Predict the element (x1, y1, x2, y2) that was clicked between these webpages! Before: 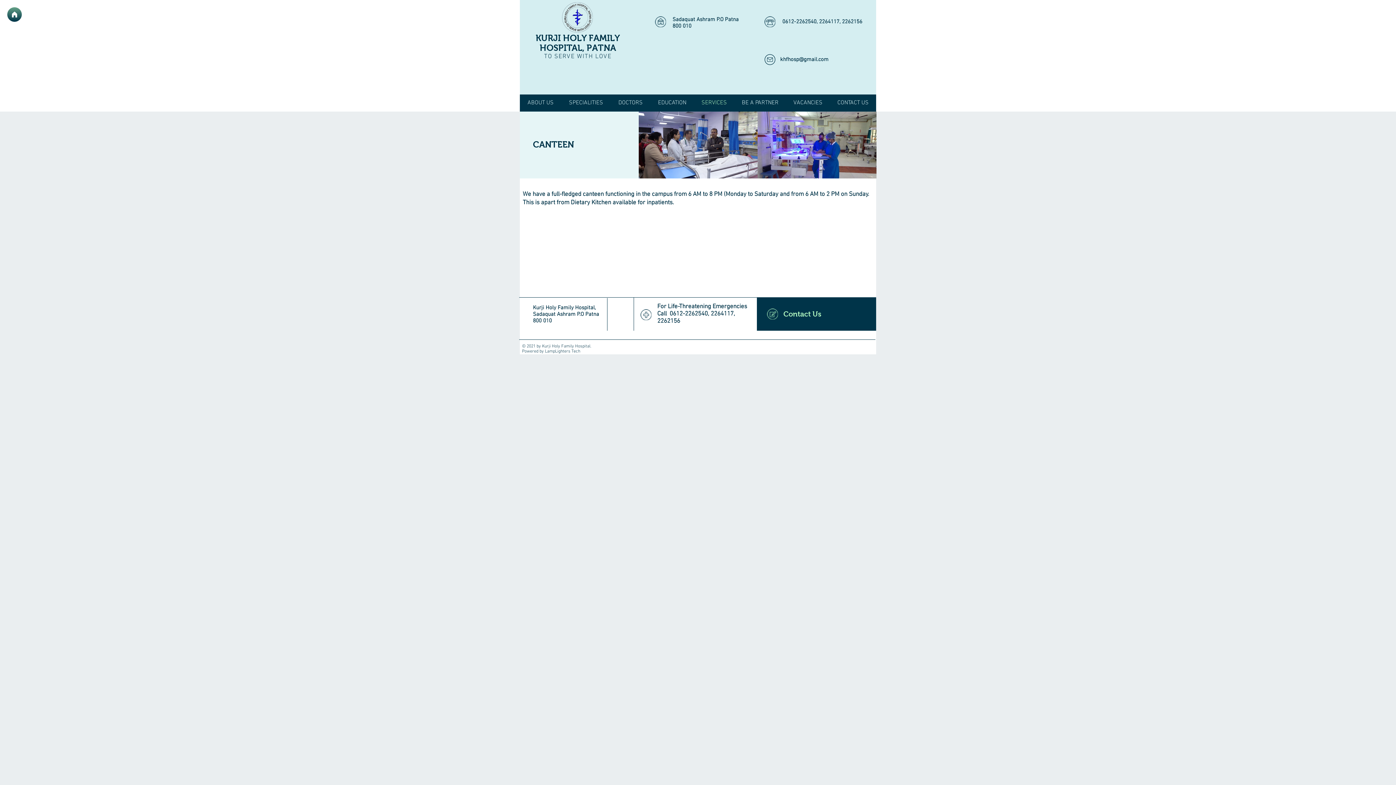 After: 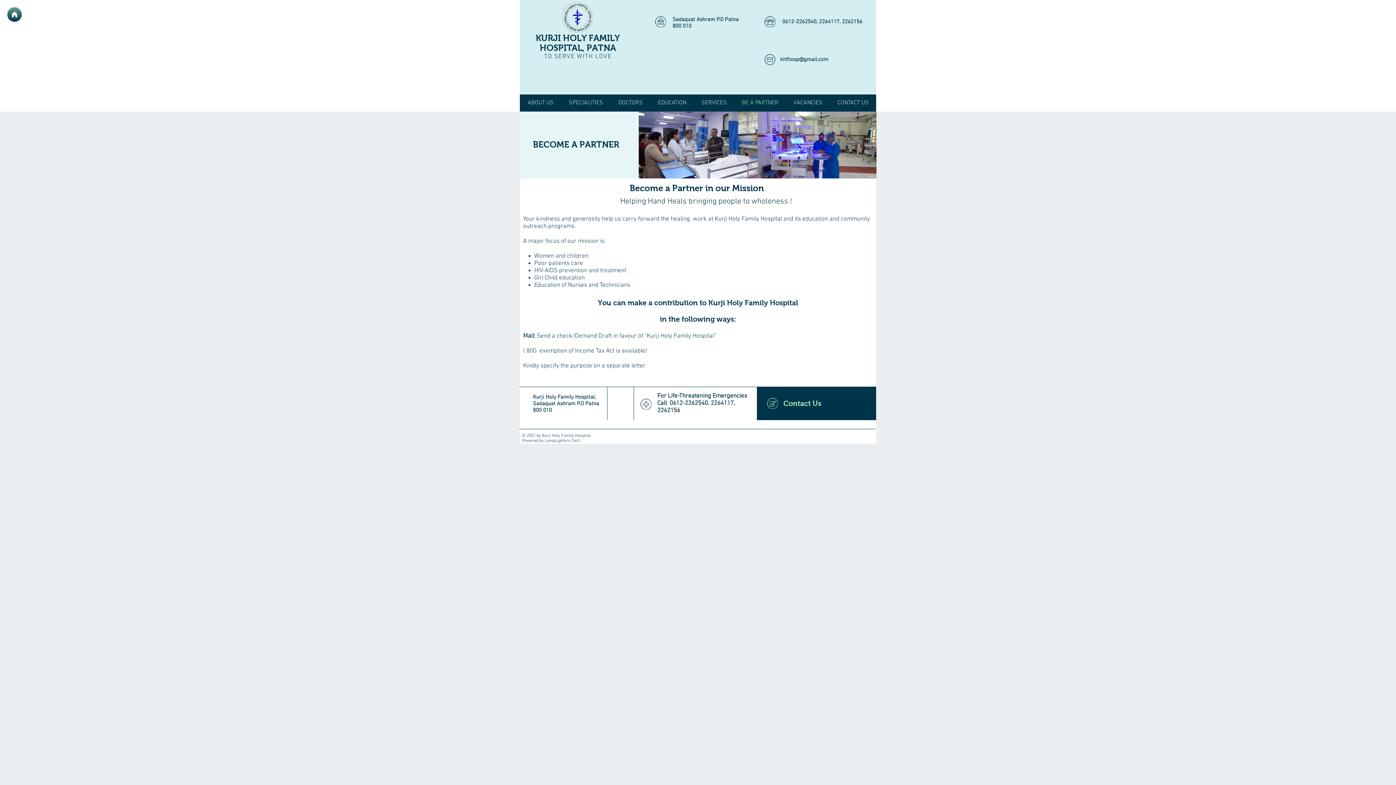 Action: label: BE A PARTNER bbox: (734, 94, 786, 111)